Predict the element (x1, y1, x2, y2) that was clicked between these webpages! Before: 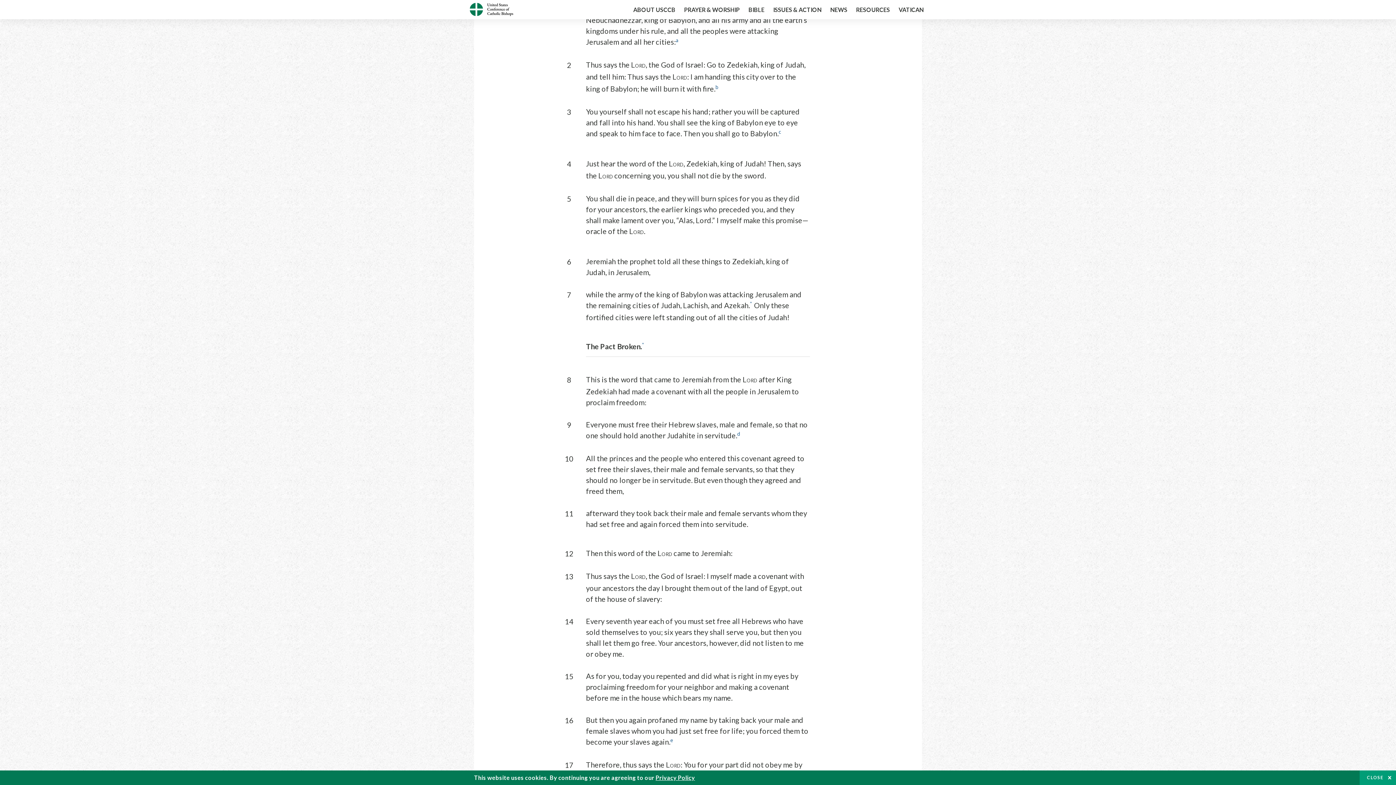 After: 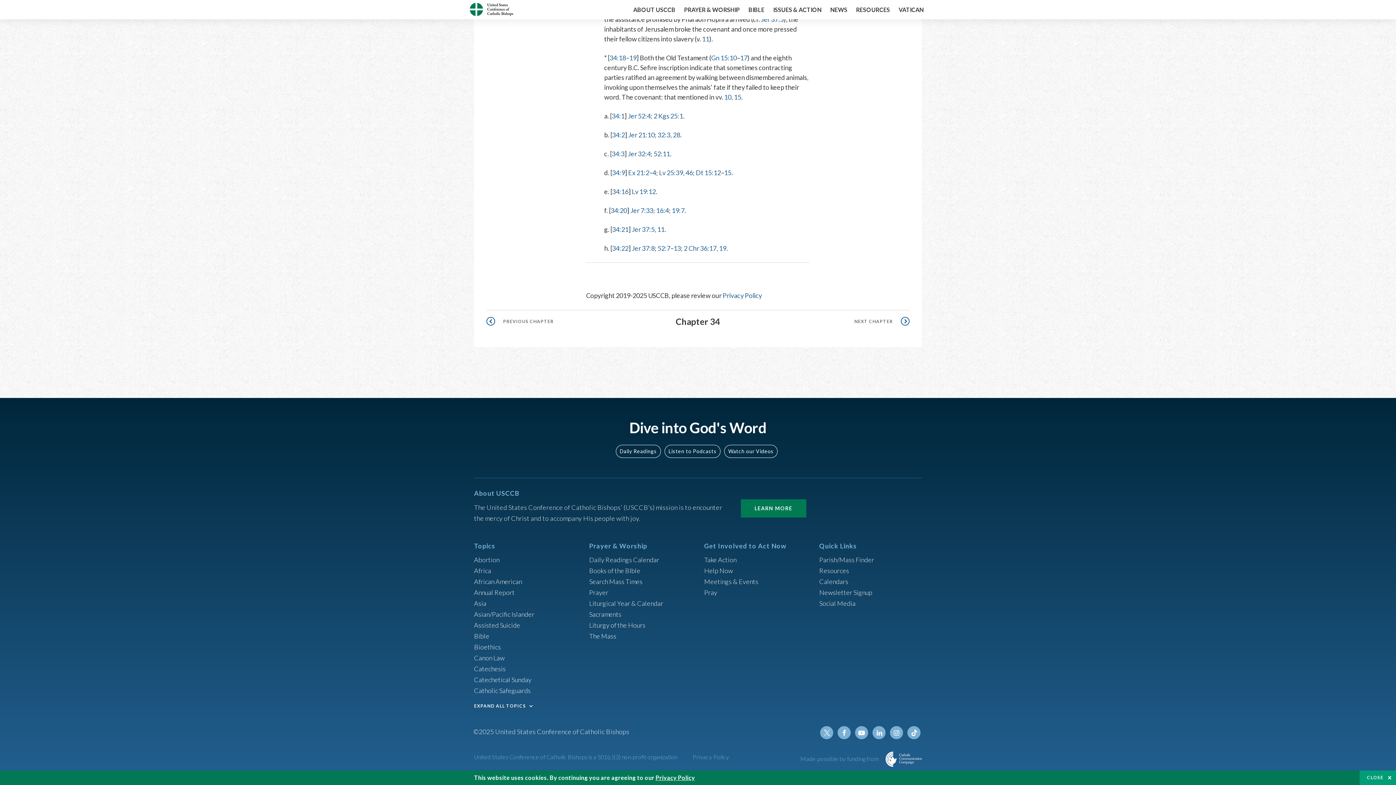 Action: label: e bbox: (670, 737, 673, 746)